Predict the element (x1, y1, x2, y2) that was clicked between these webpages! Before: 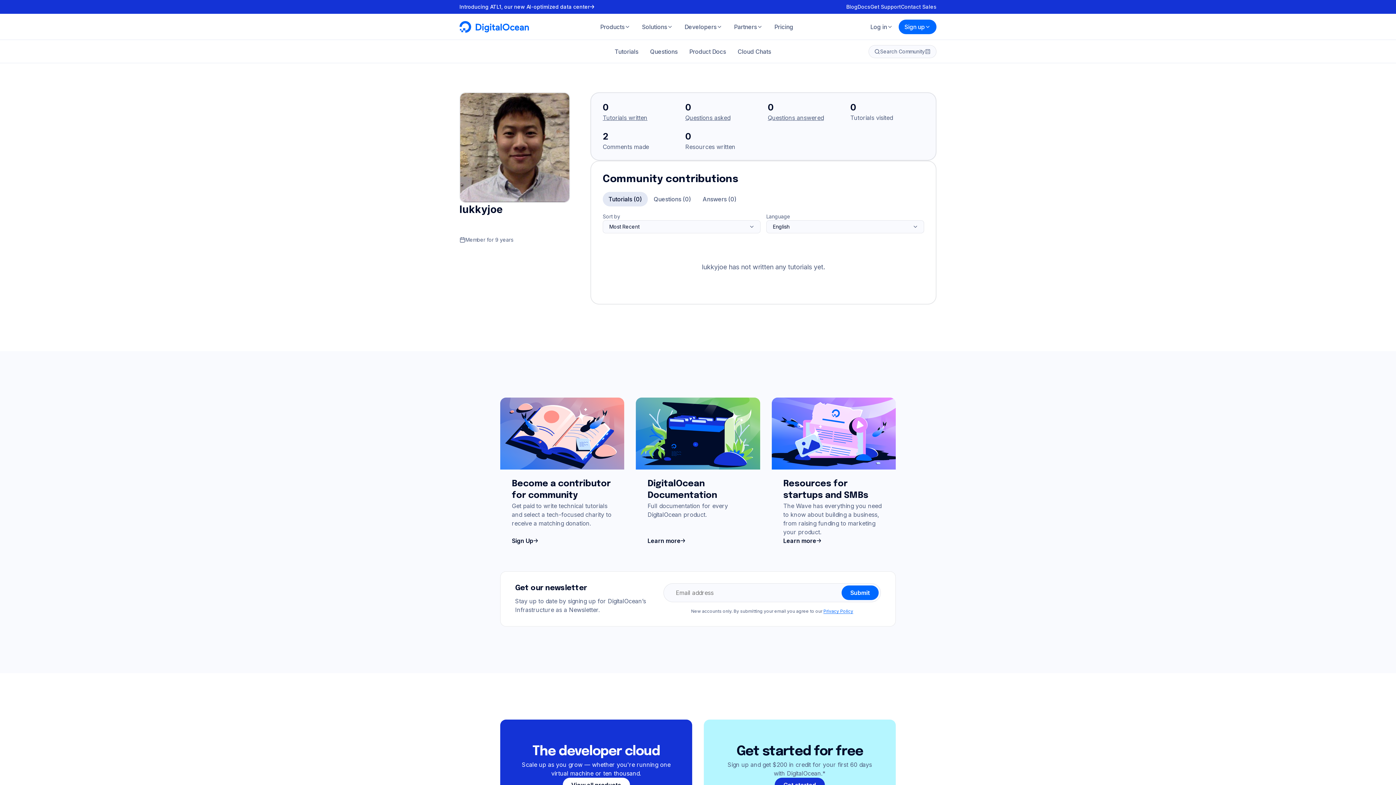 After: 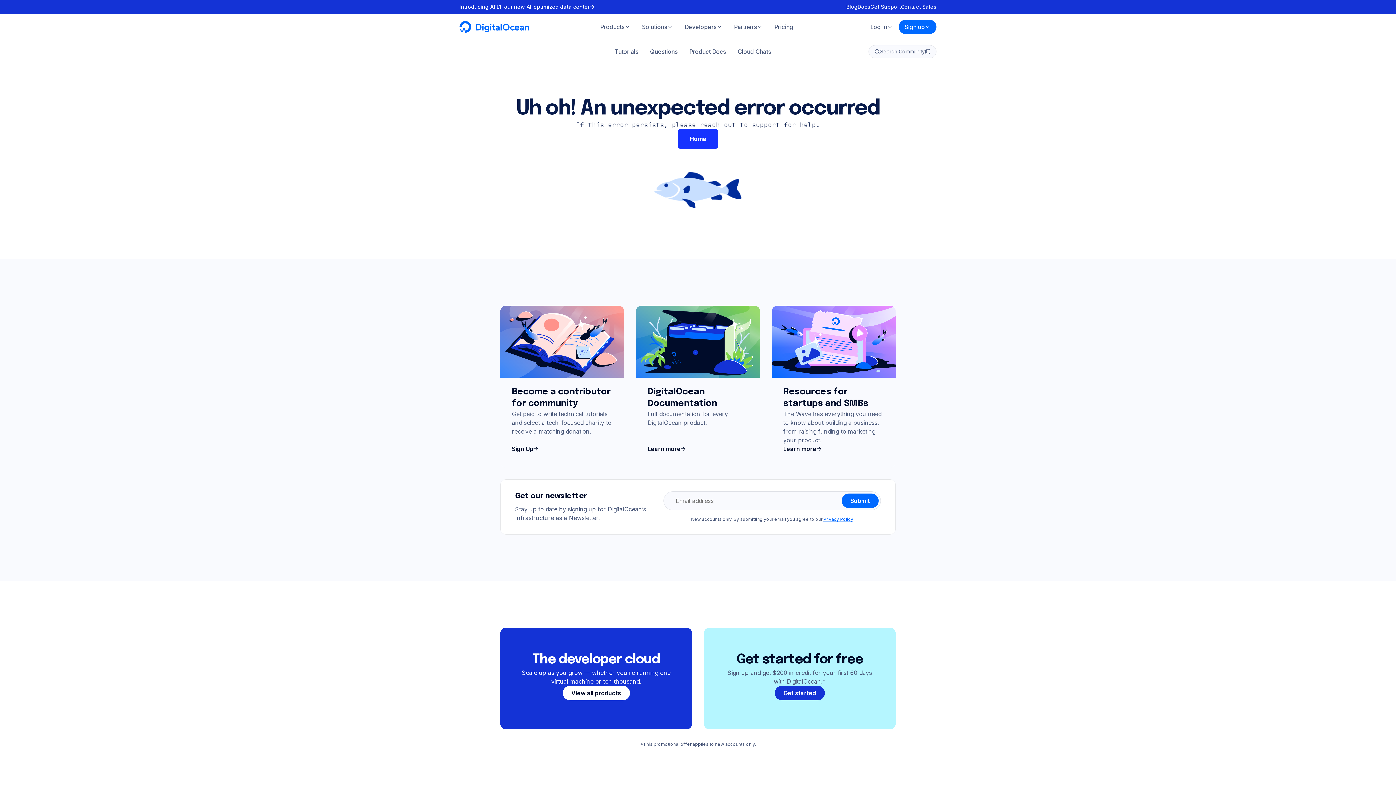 Action: bbox: (602, 113, 676, 122) label: Tutorials written